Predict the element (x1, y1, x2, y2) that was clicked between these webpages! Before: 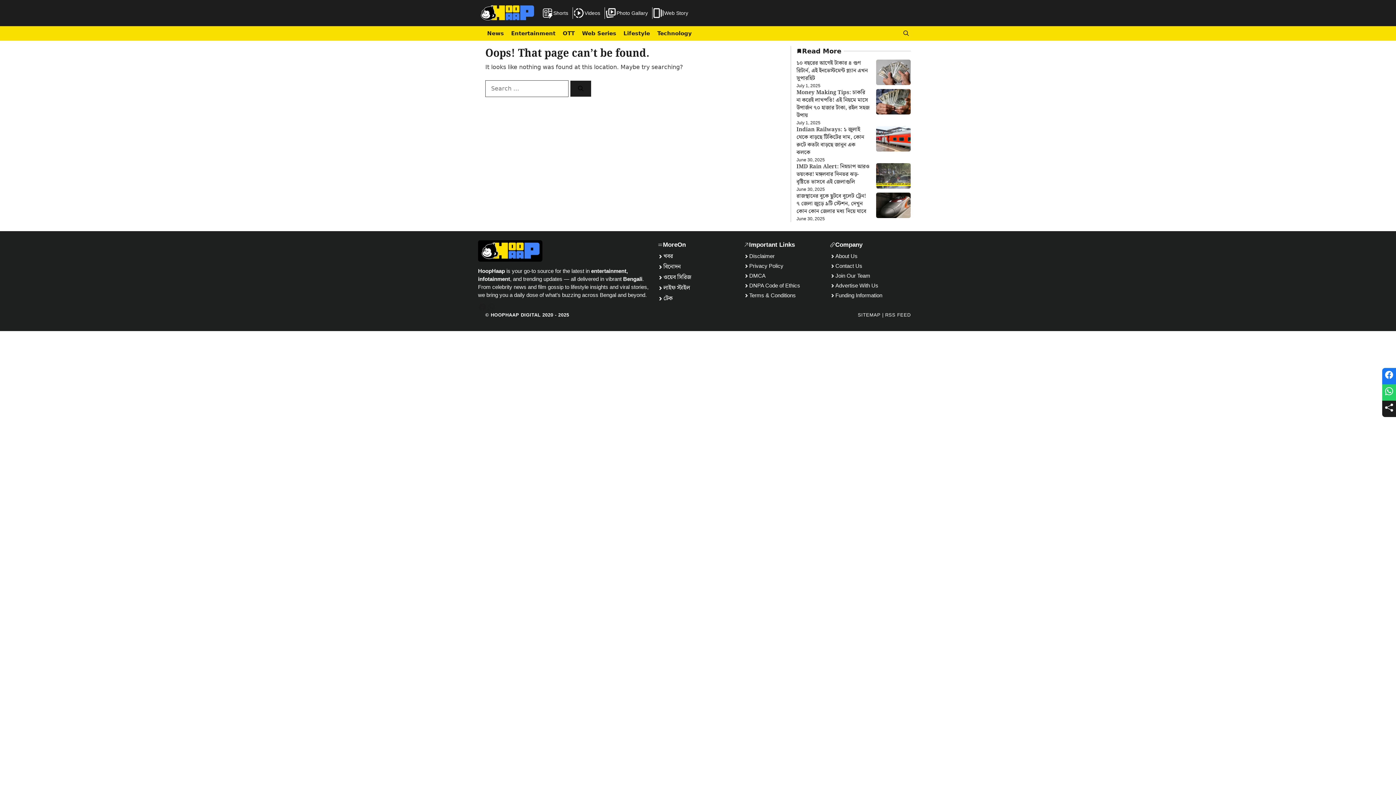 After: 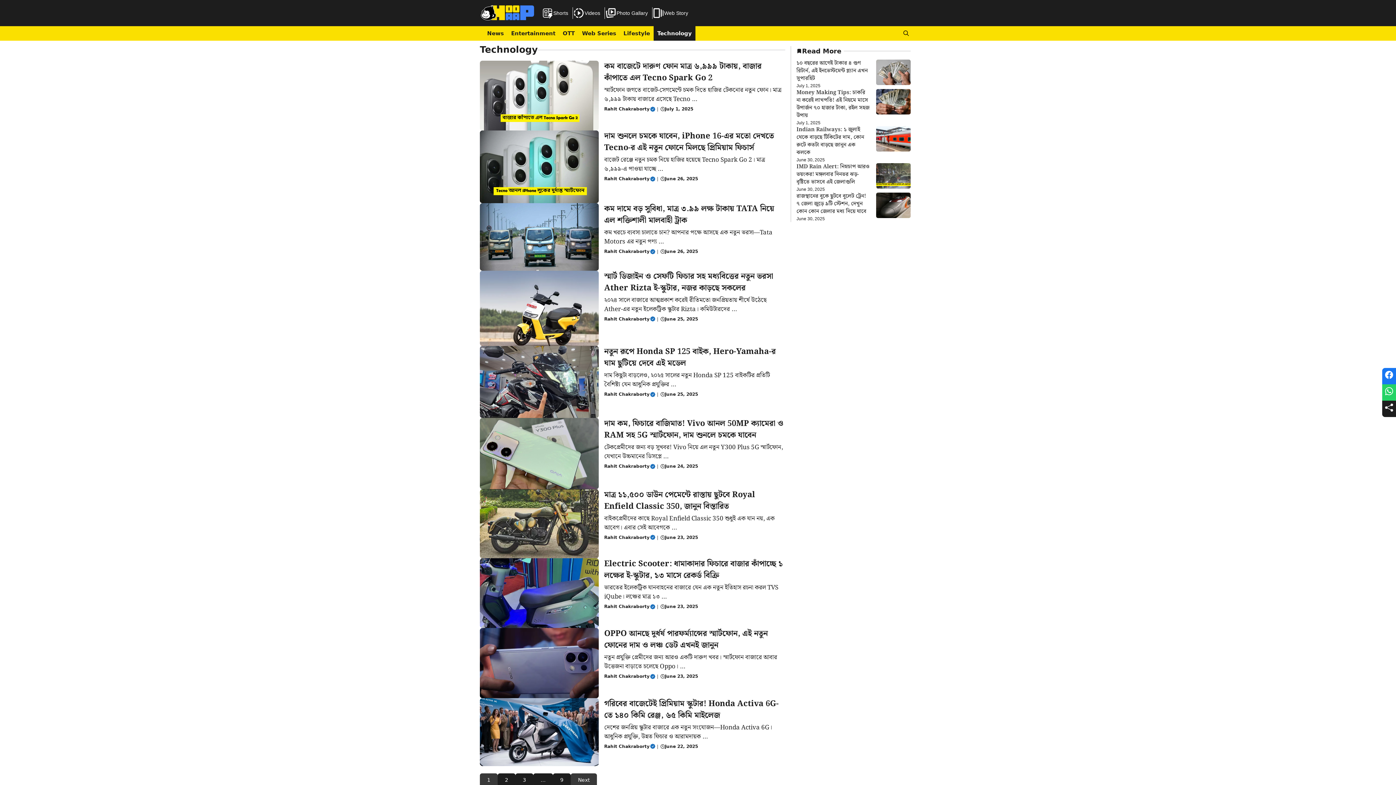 Action: bbox: (663, 294, 672, 303) label: টেক